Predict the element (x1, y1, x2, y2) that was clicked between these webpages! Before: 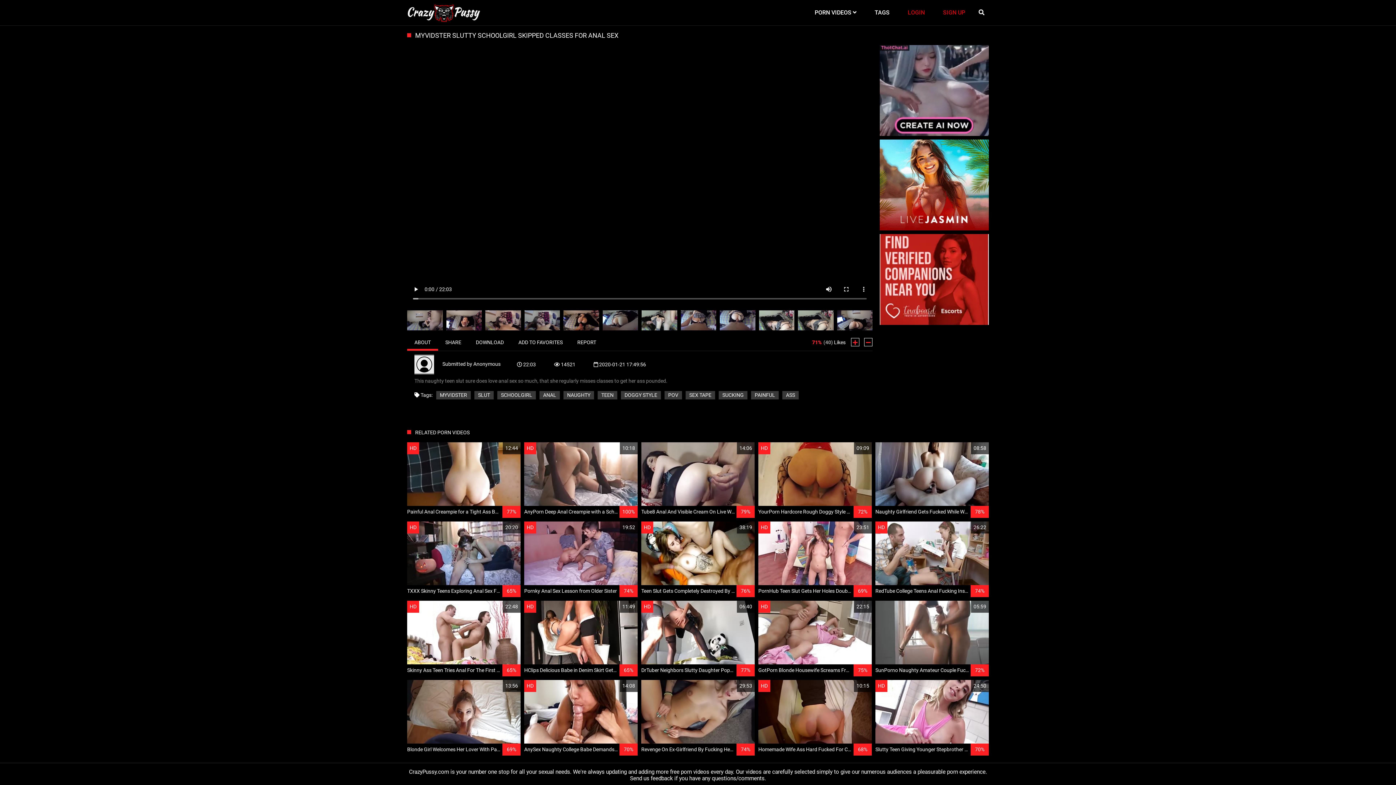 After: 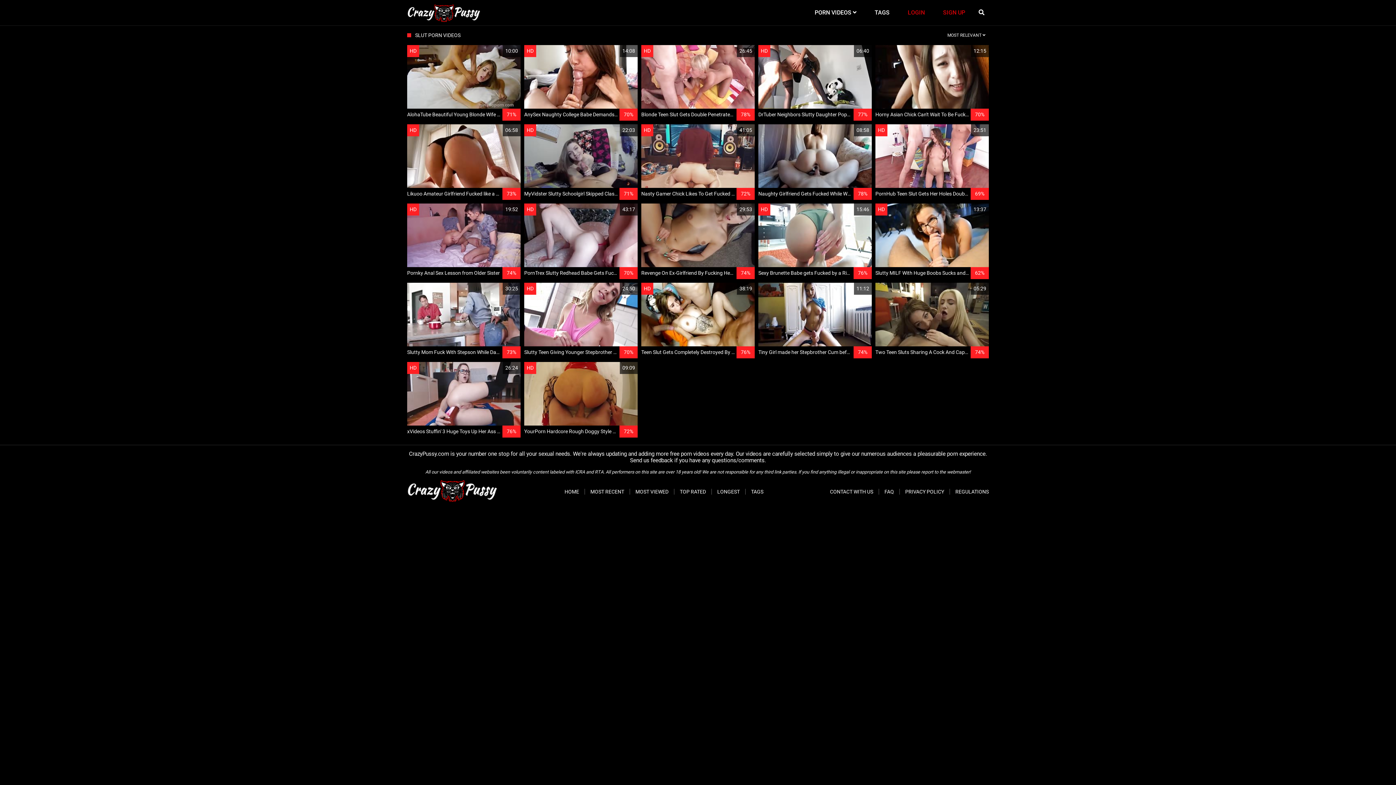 Action: label: SLUT bbox: (474, 391, 493, 399)